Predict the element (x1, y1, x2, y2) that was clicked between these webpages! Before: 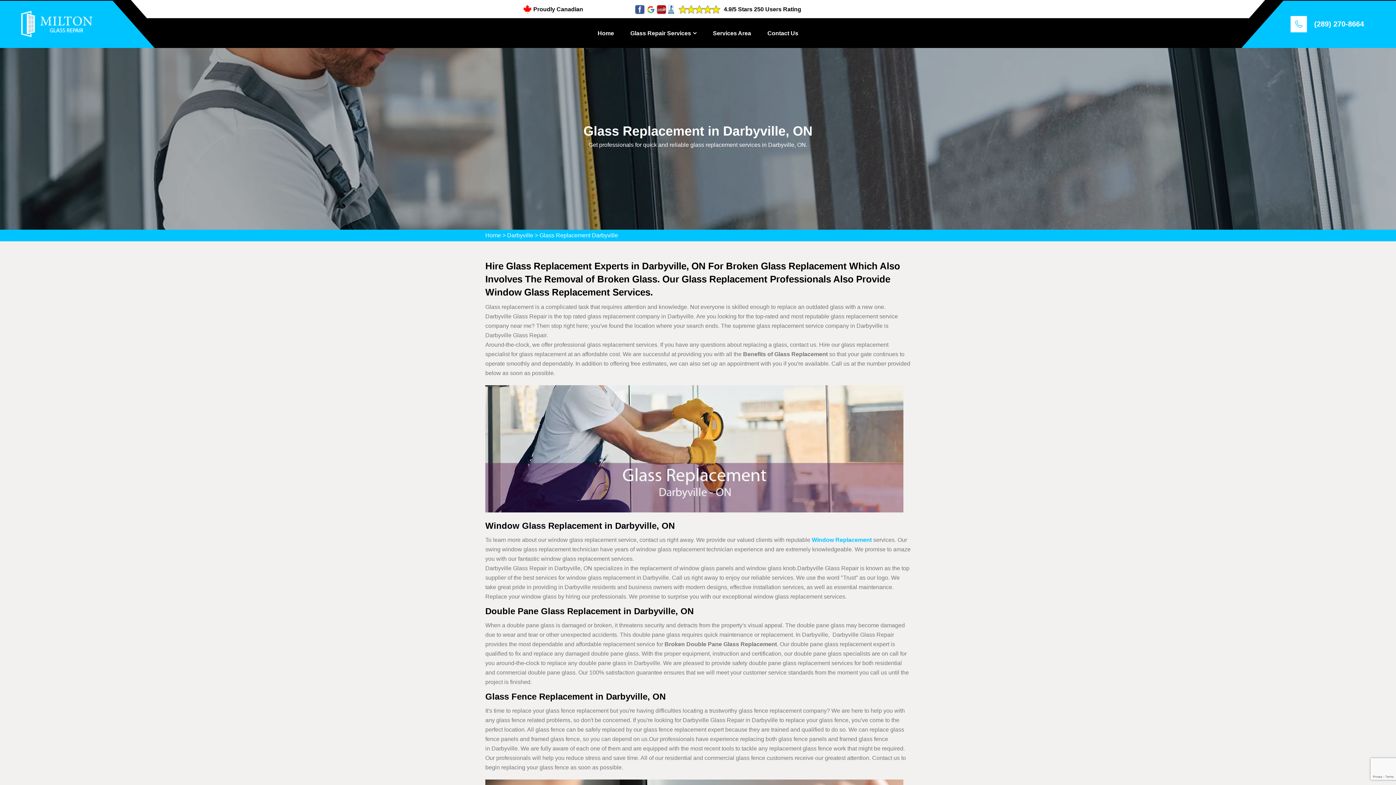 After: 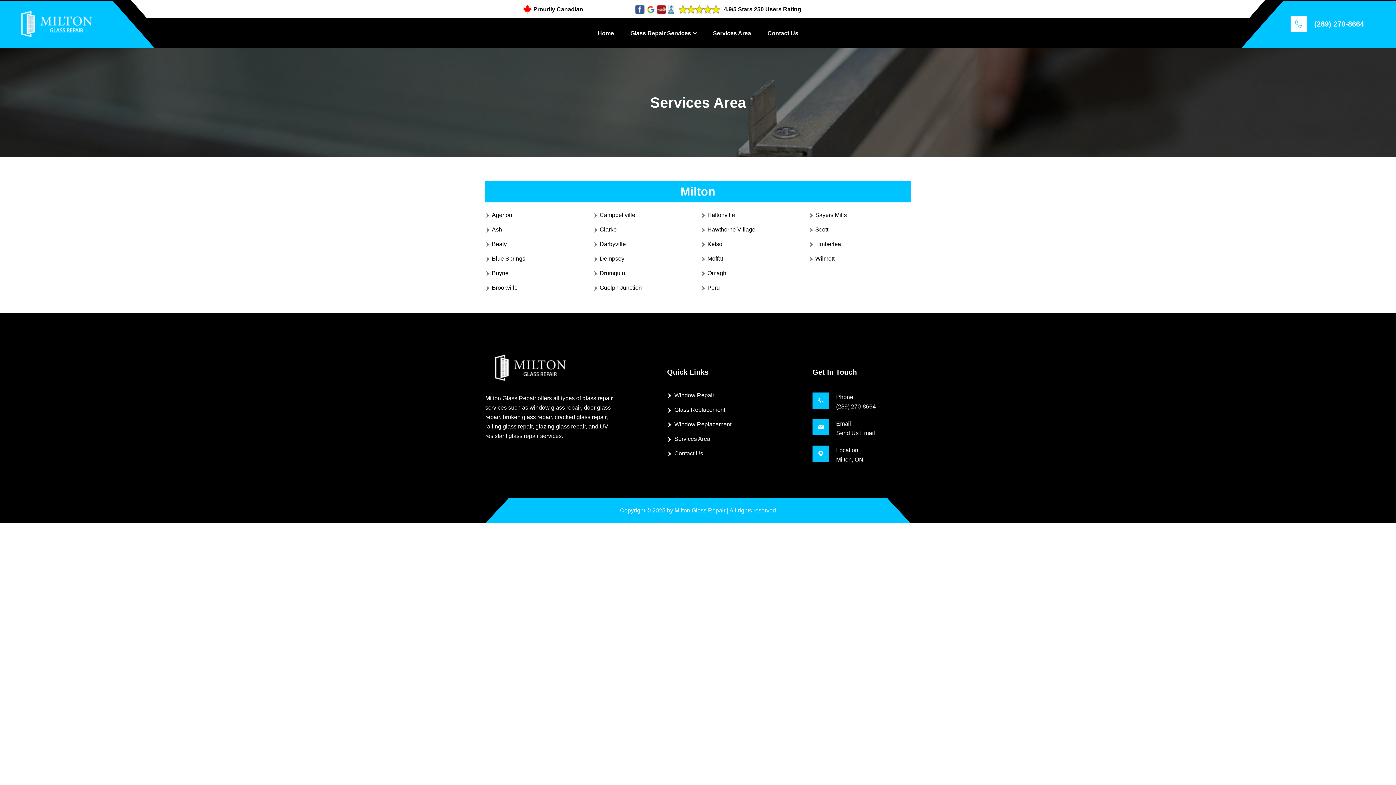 Action: bbox: (713, 18, 751, 48) label: Services Area